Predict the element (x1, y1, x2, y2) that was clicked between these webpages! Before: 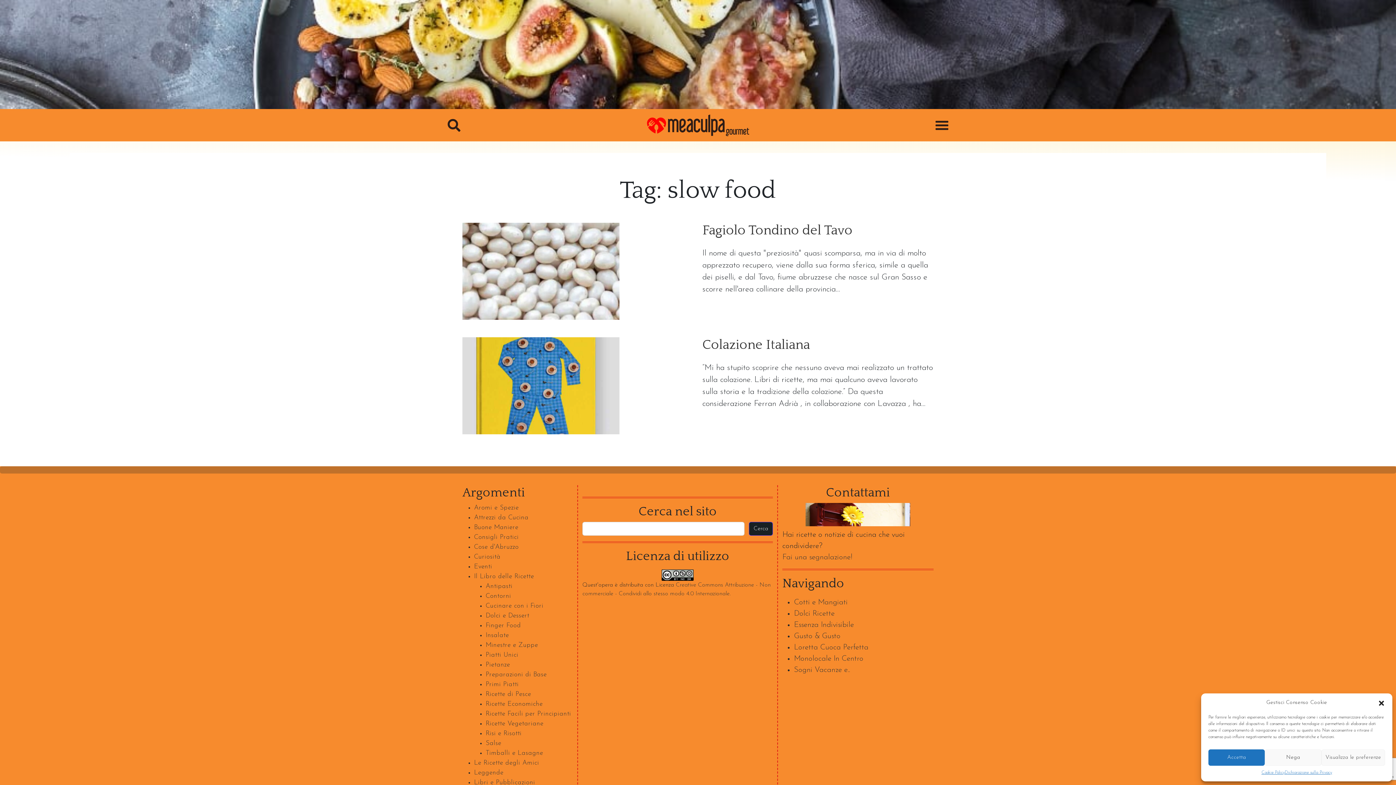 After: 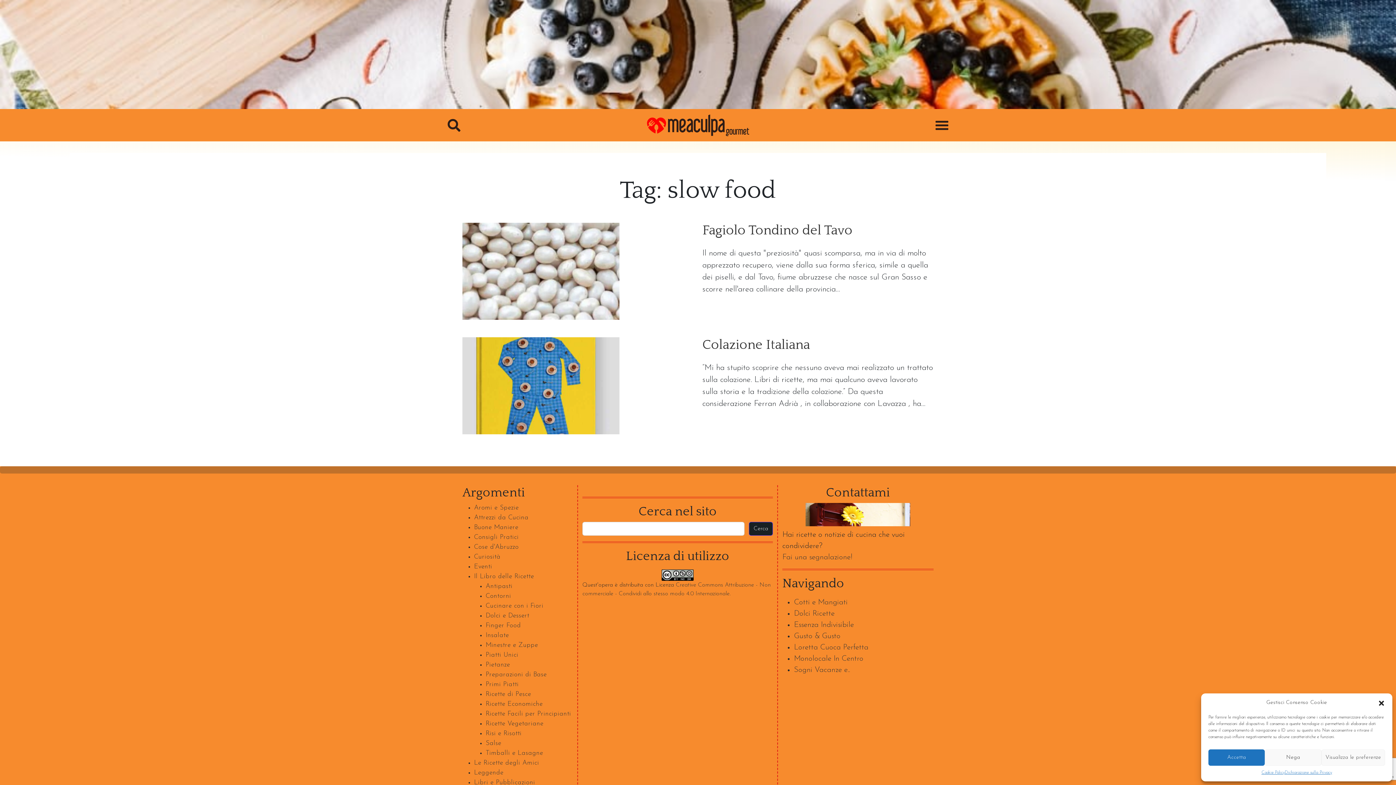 Action: bbox: (462, 382, 619, 388)